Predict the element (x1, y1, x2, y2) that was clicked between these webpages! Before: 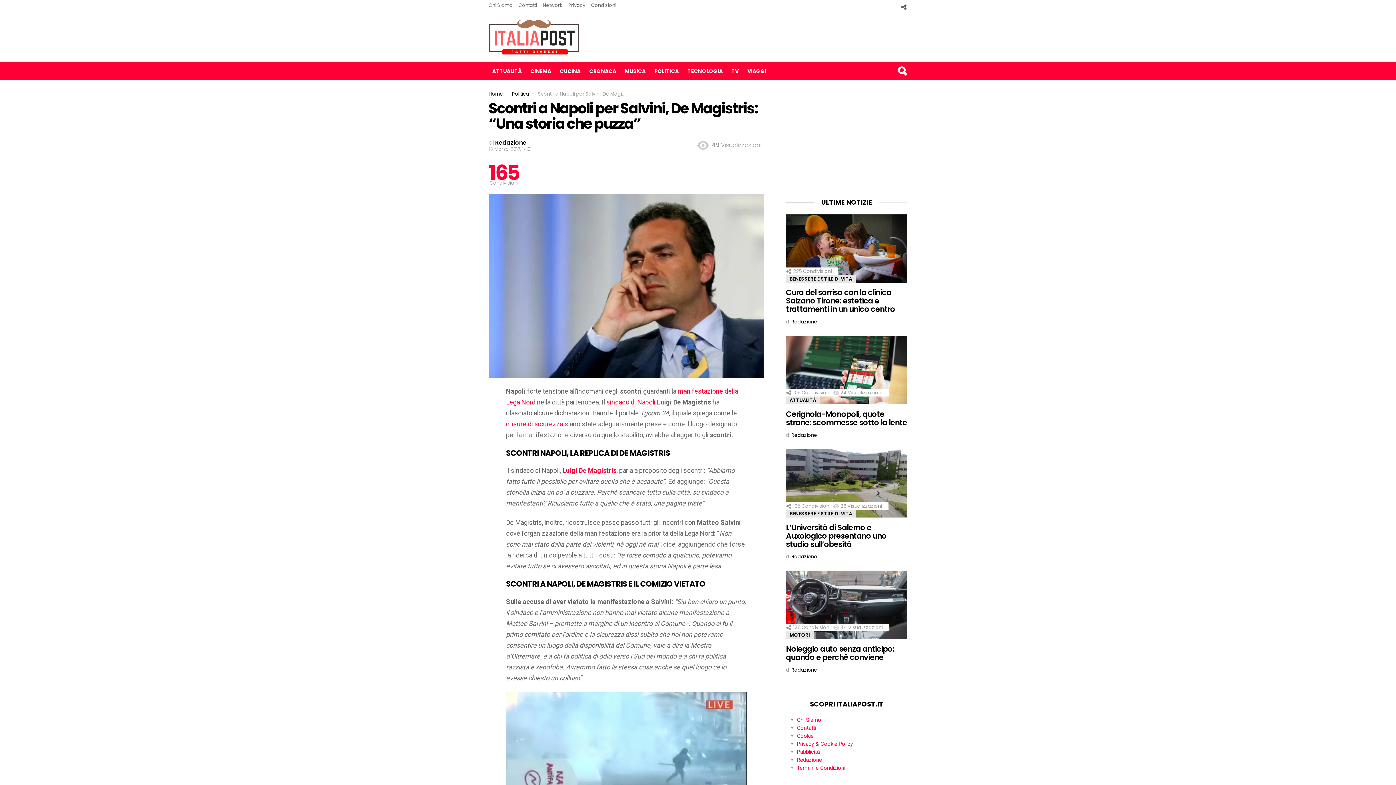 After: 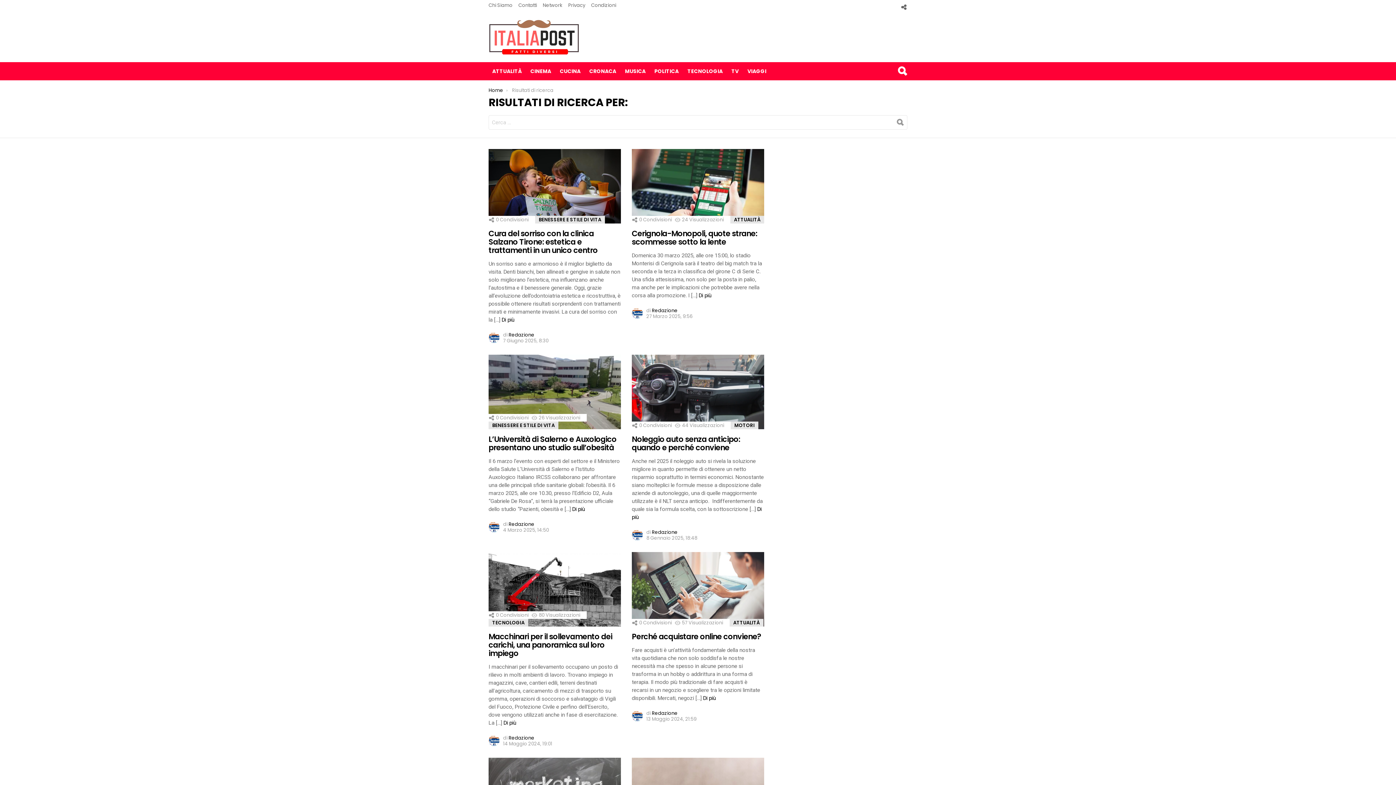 Action: bbox: (896, 62, 907, 80) label: CERCA